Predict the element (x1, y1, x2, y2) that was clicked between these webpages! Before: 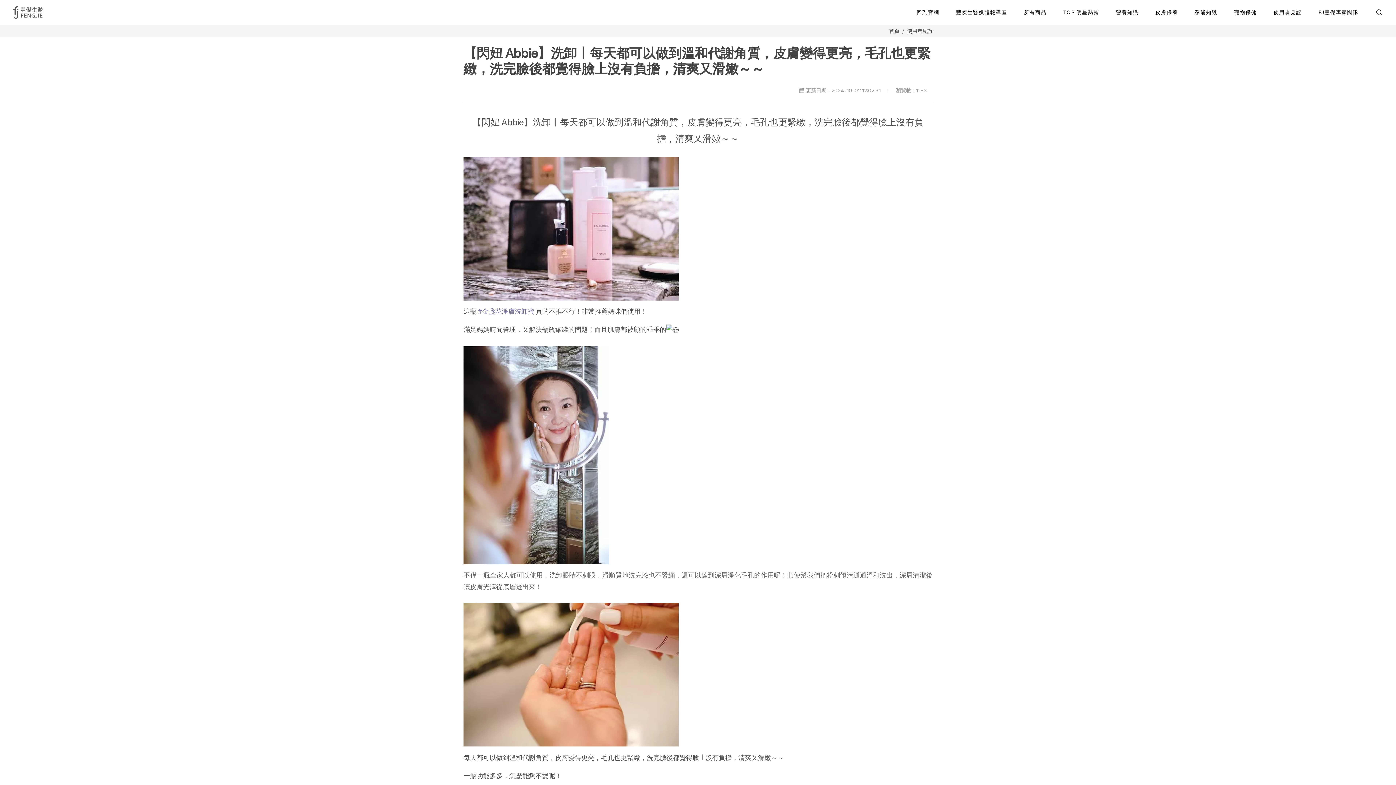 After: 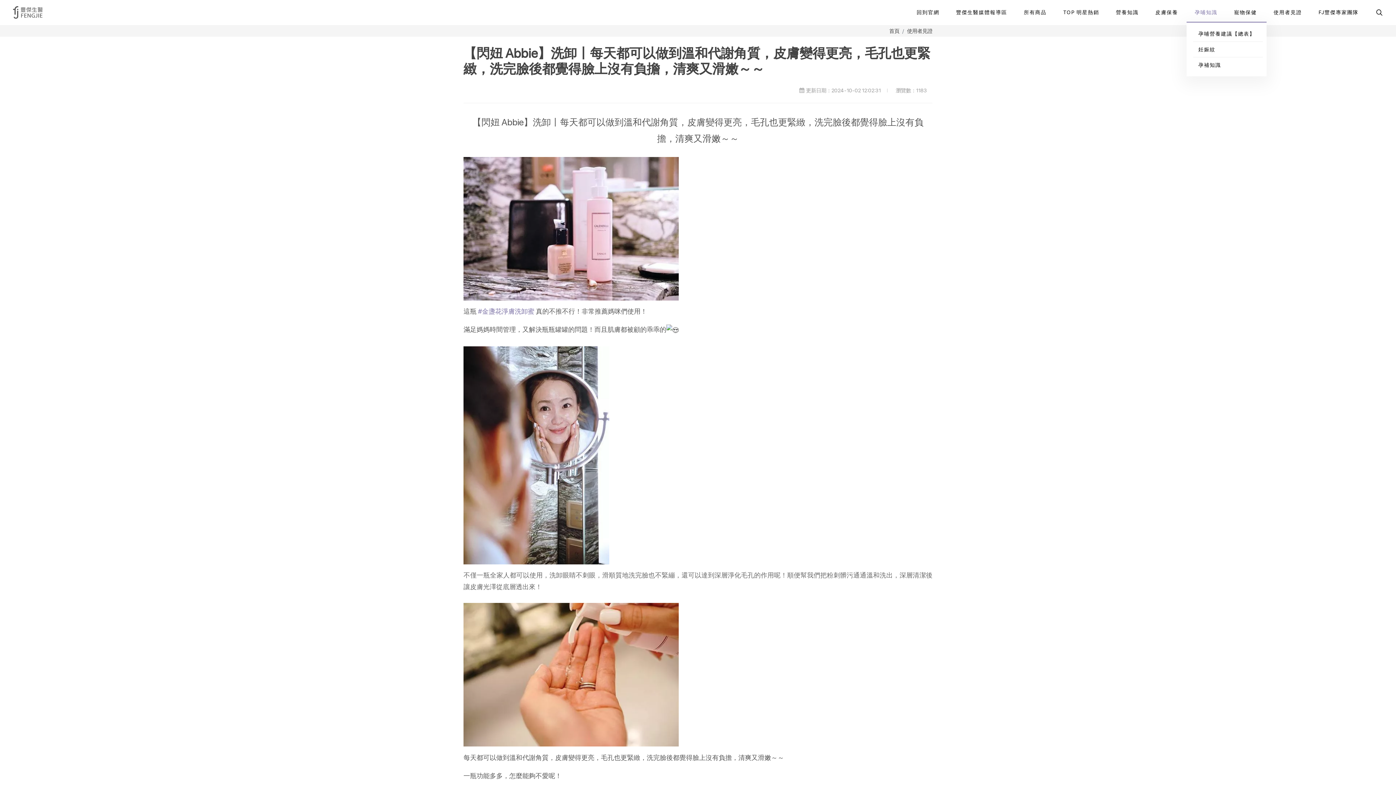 Action: label: 孕哺知識 bbox: (1187, 2, 1225, 21)